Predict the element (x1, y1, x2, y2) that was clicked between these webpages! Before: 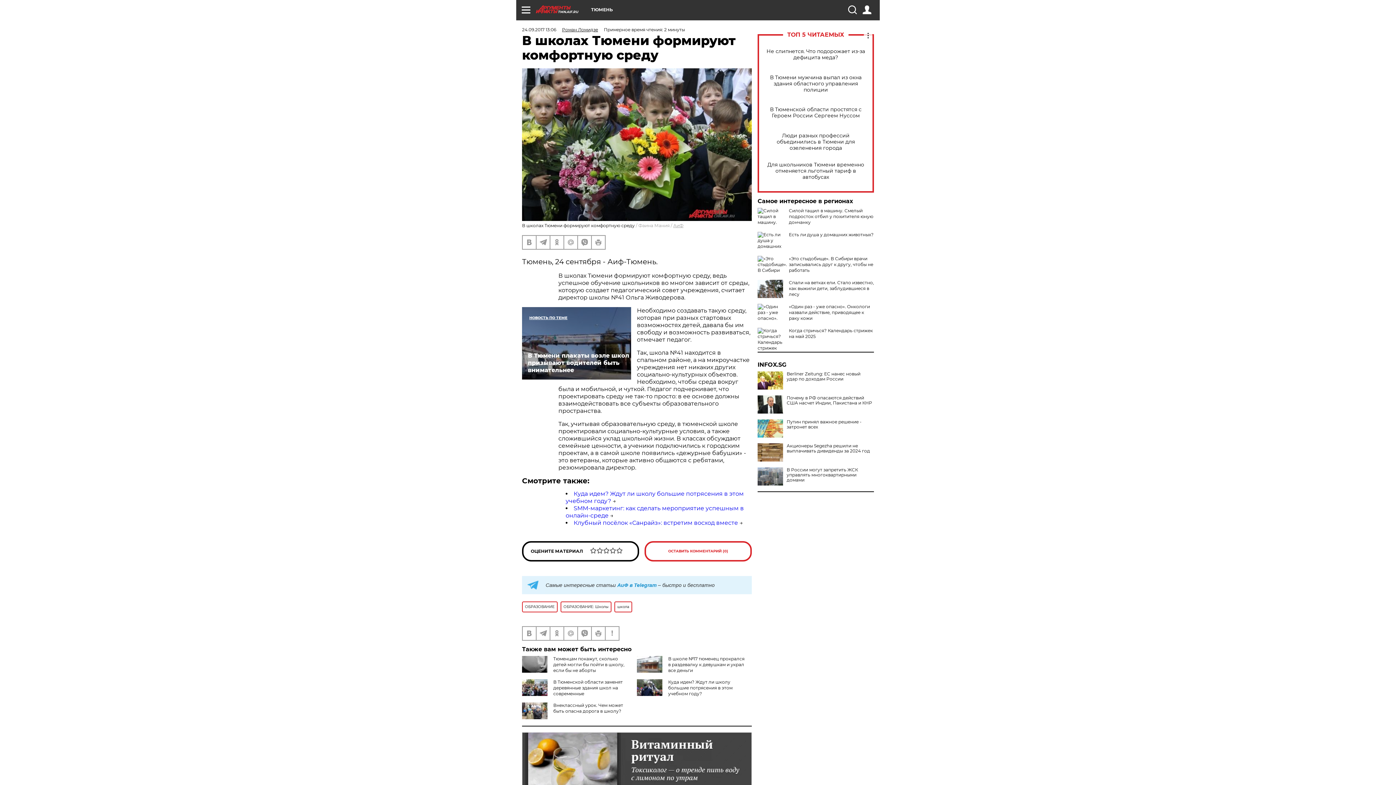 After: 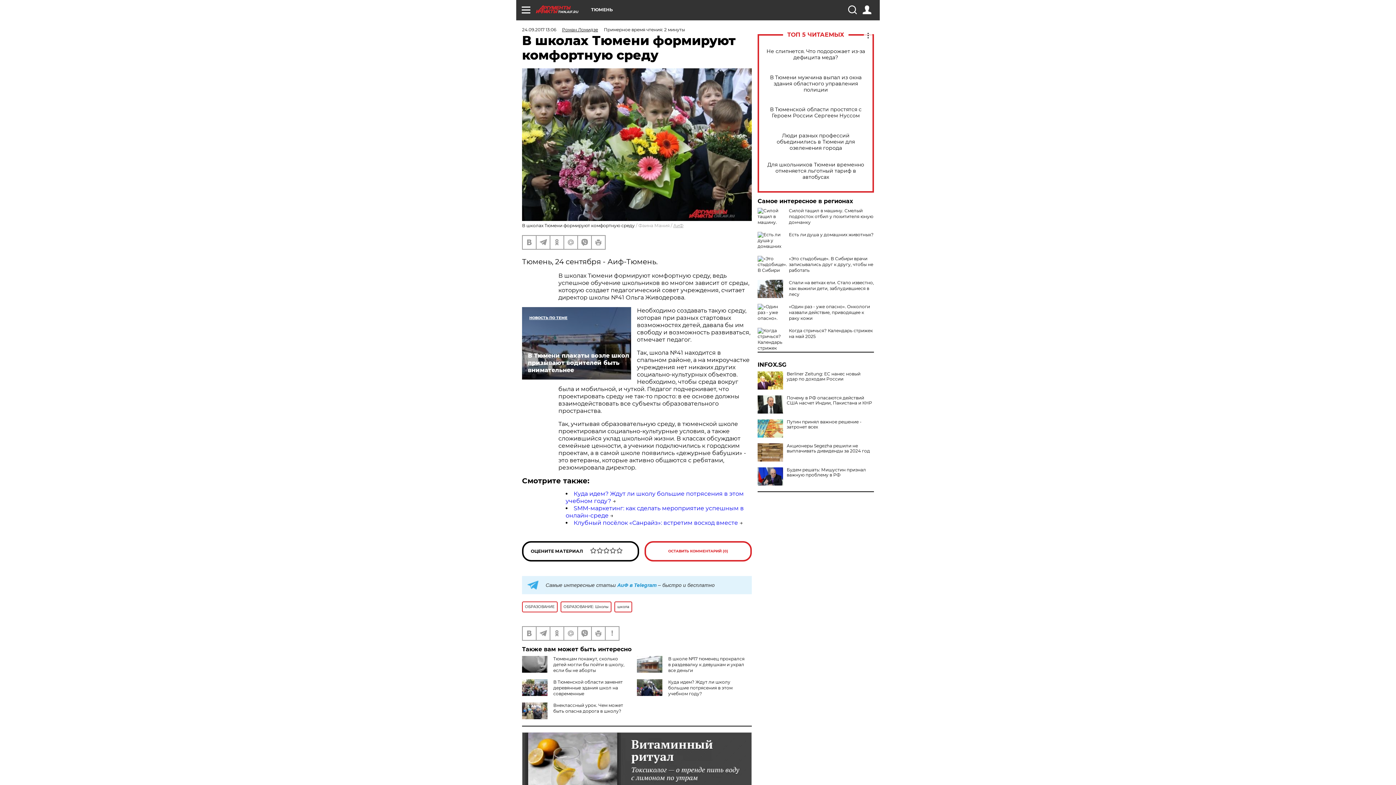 Action: bbox: (757, 467, 783, 485)